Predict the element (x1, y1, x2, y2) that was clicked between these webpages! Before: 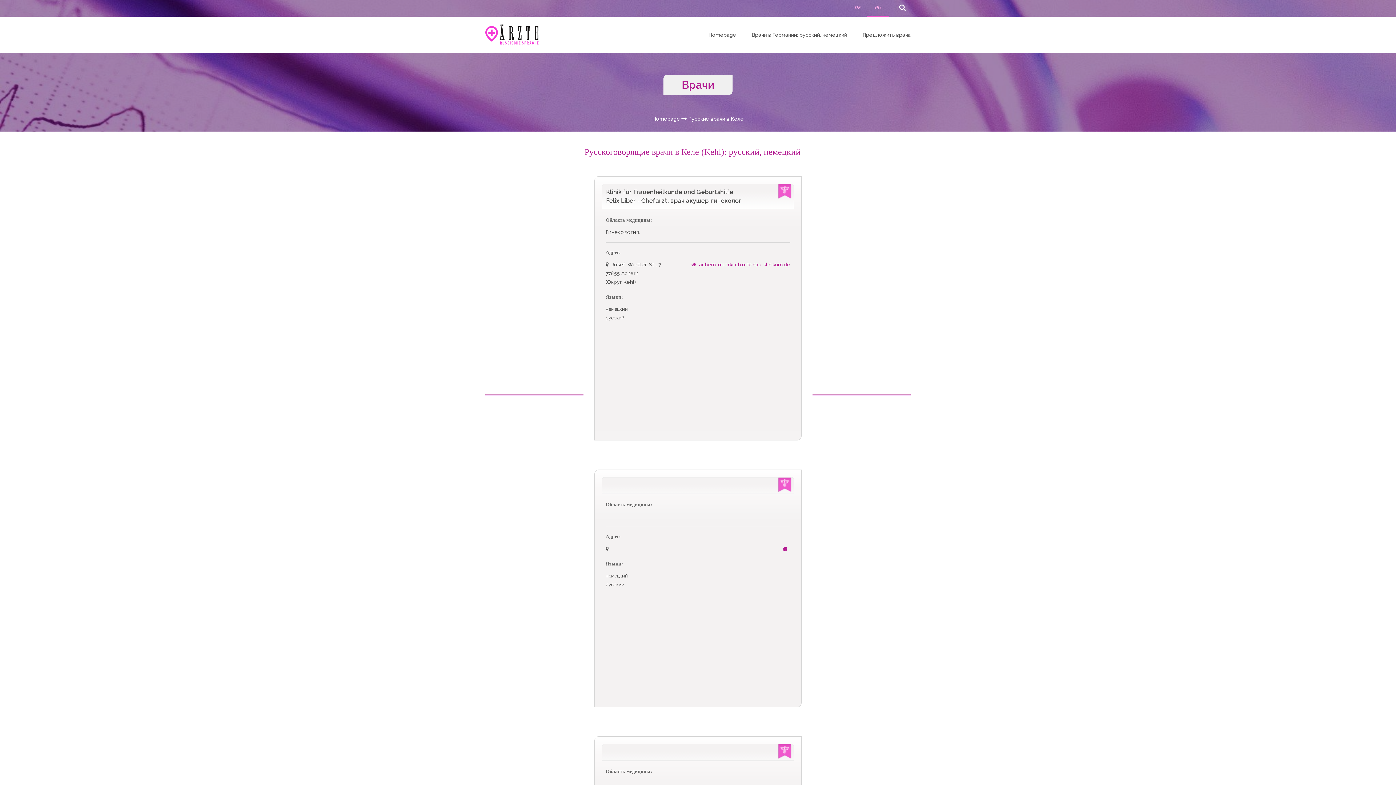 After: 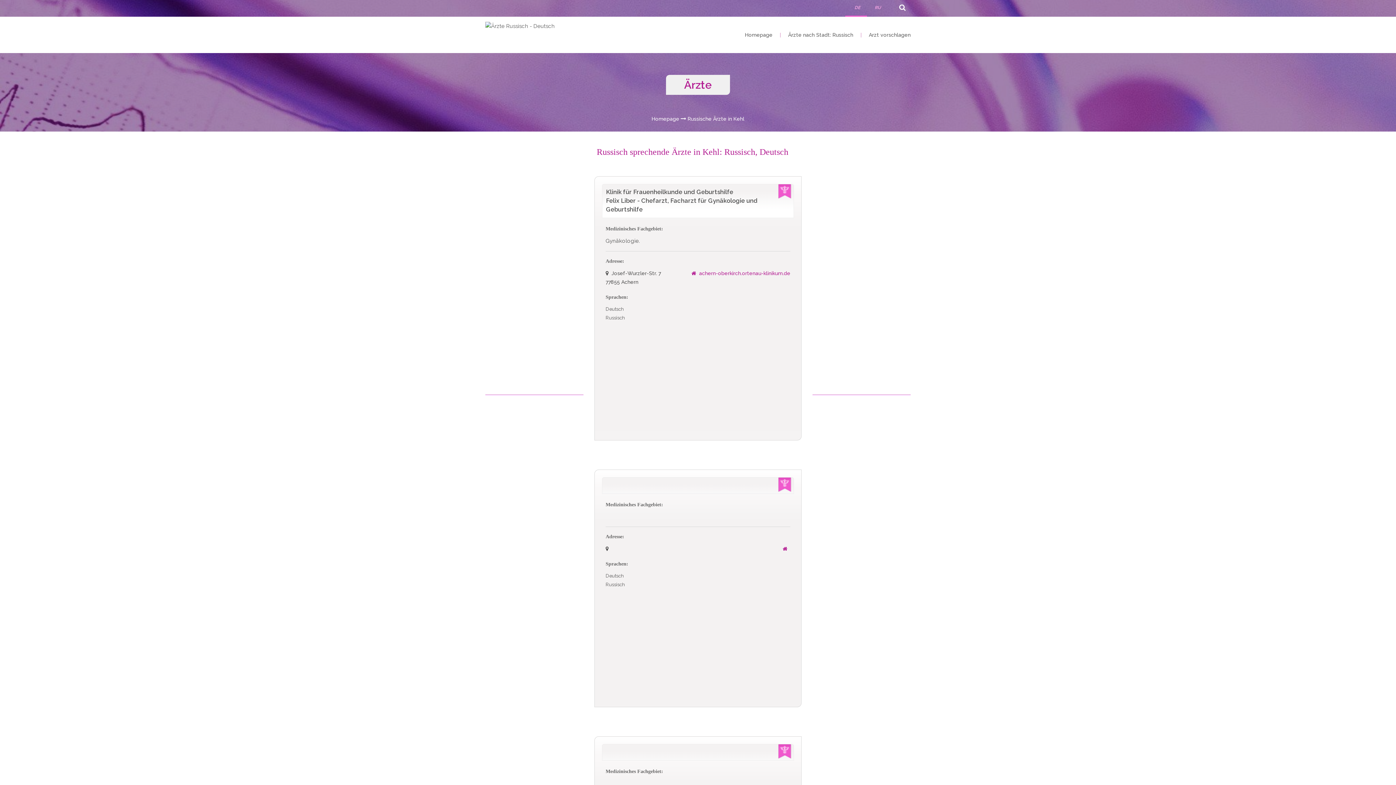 Action: label: DE bbox: (851, 0, 864, 15)